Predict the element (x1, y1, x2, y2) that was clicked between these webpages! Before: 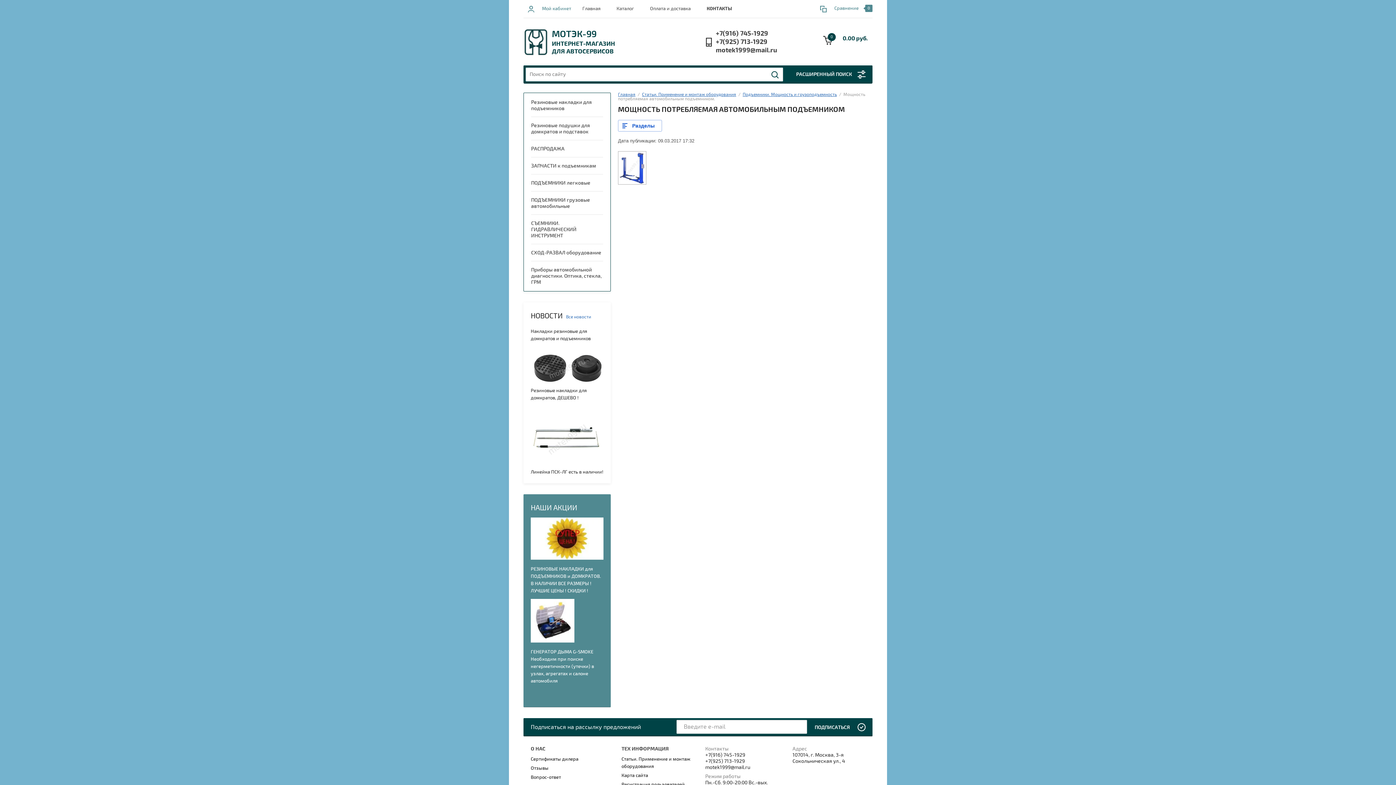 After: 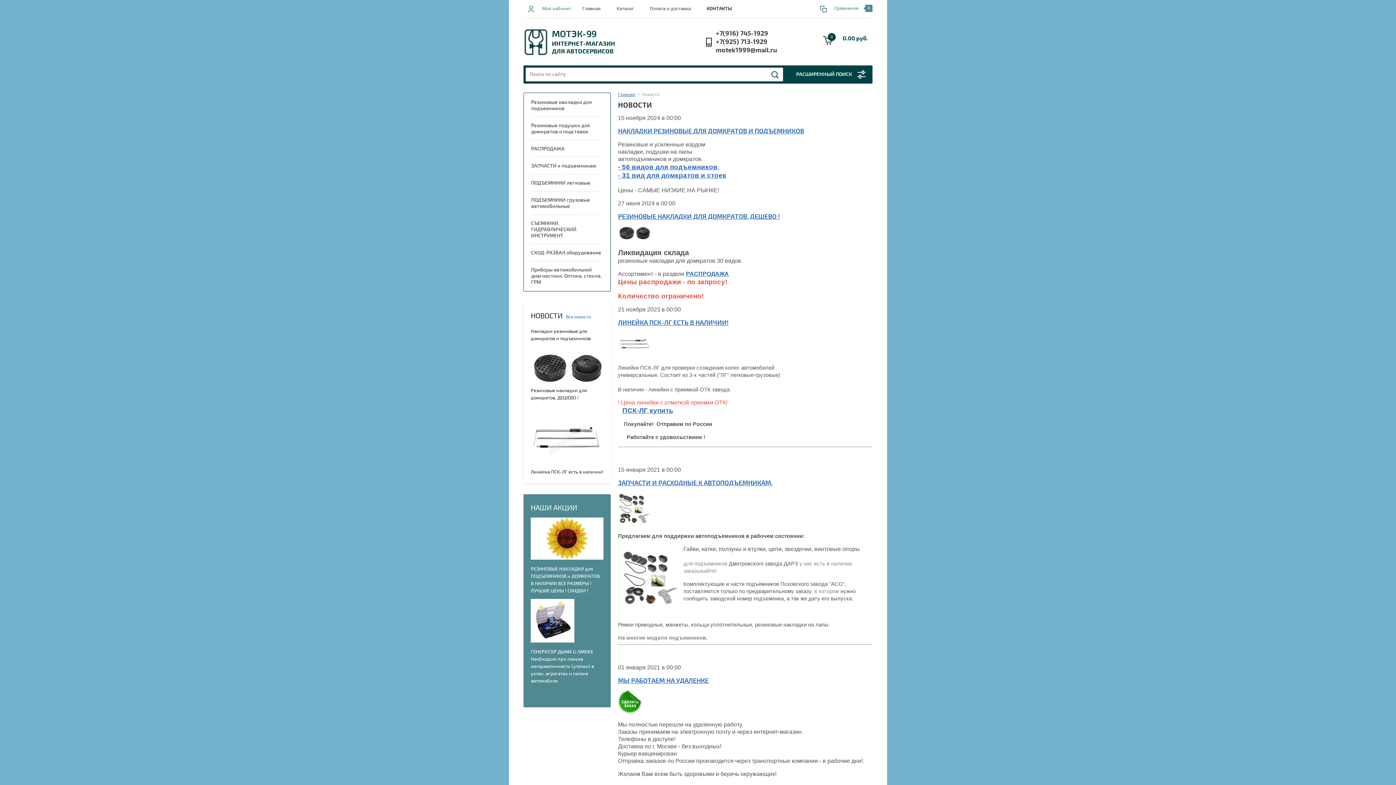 Action: label: Все новости bbox: (566, 314, 591, 320)